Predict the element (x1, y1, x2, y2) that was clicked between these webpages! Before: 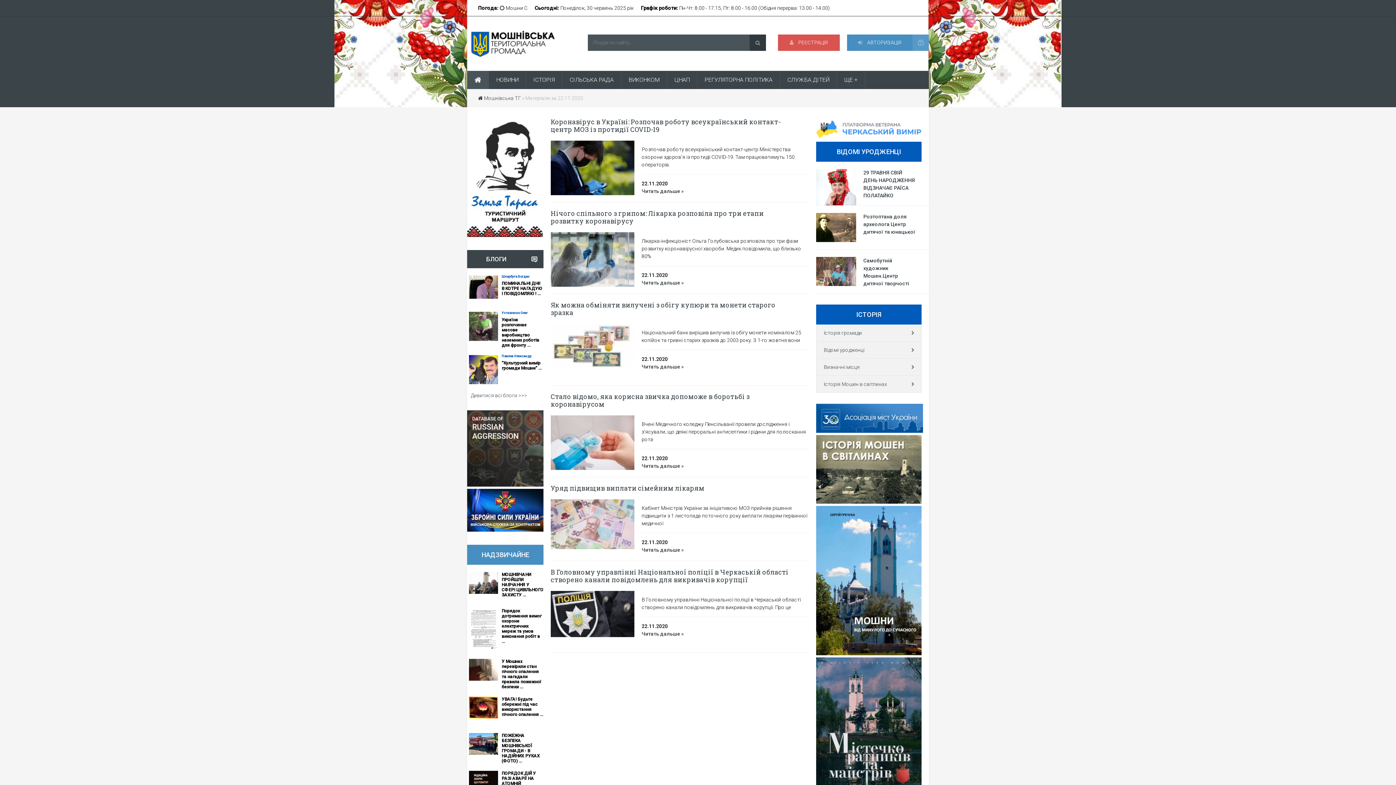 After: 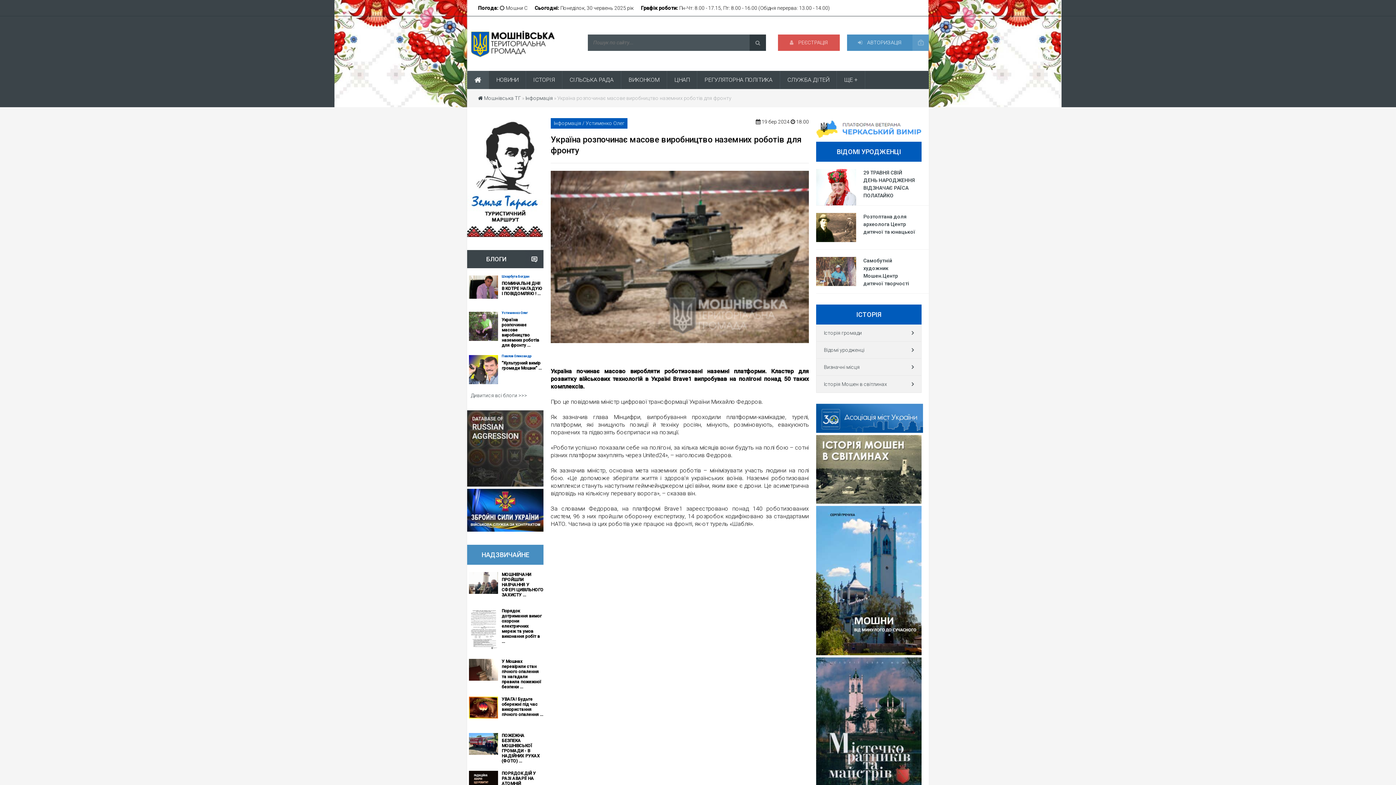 Action: bbox: (501, 317, 539, 347) label: Україна розпочинає масове виробництво наземних роботів для фронту ...